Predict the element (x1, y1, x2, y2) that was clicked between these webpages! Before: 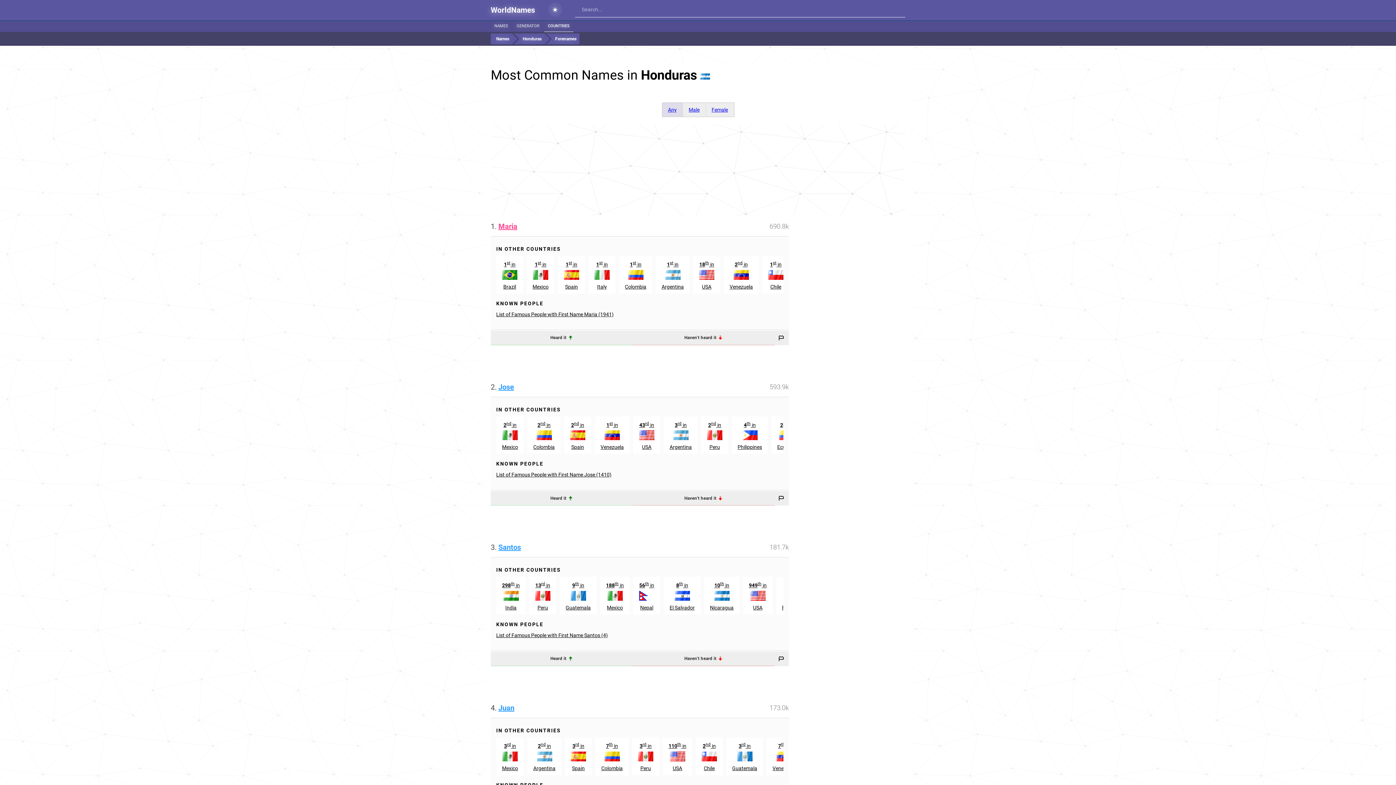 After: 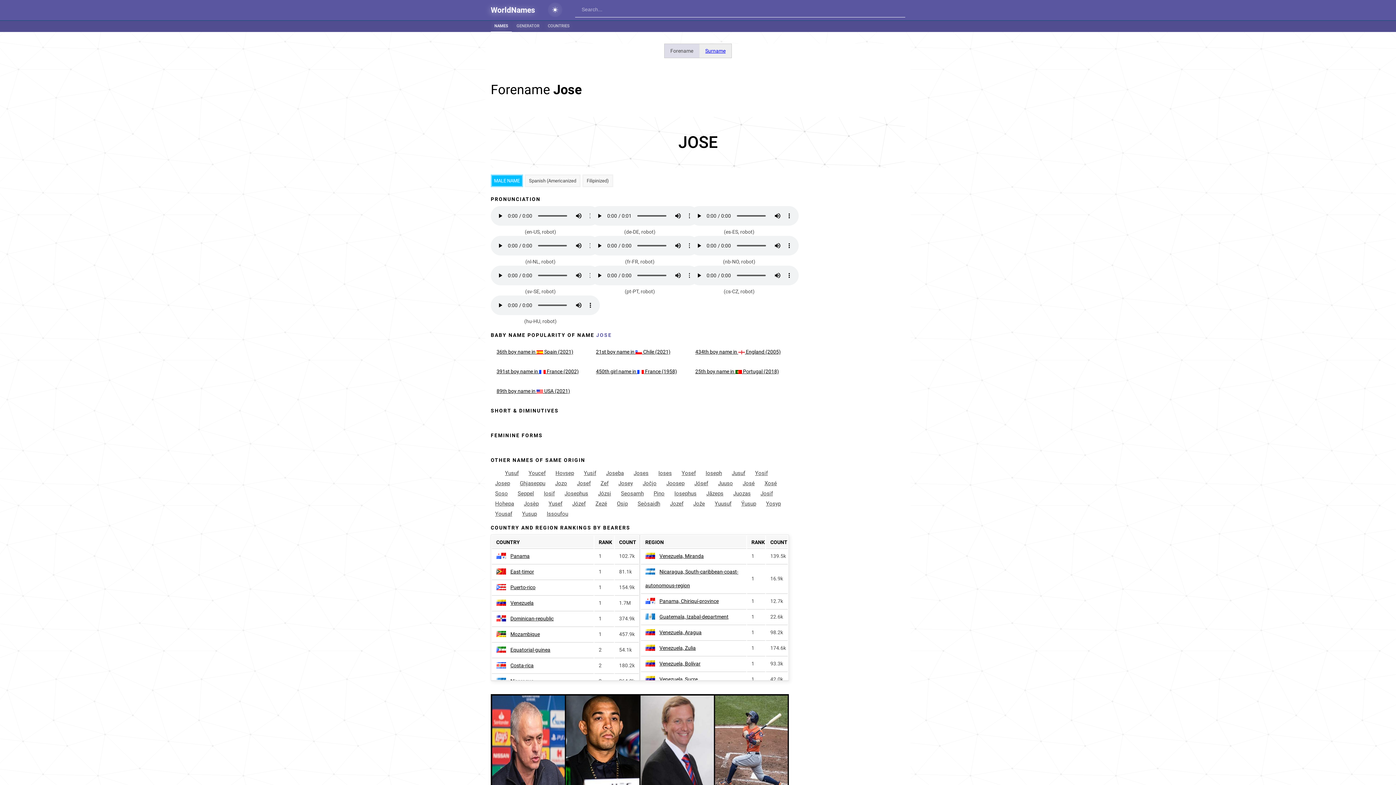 Action: bbox: (498, 382, 514, 391) label: Jose